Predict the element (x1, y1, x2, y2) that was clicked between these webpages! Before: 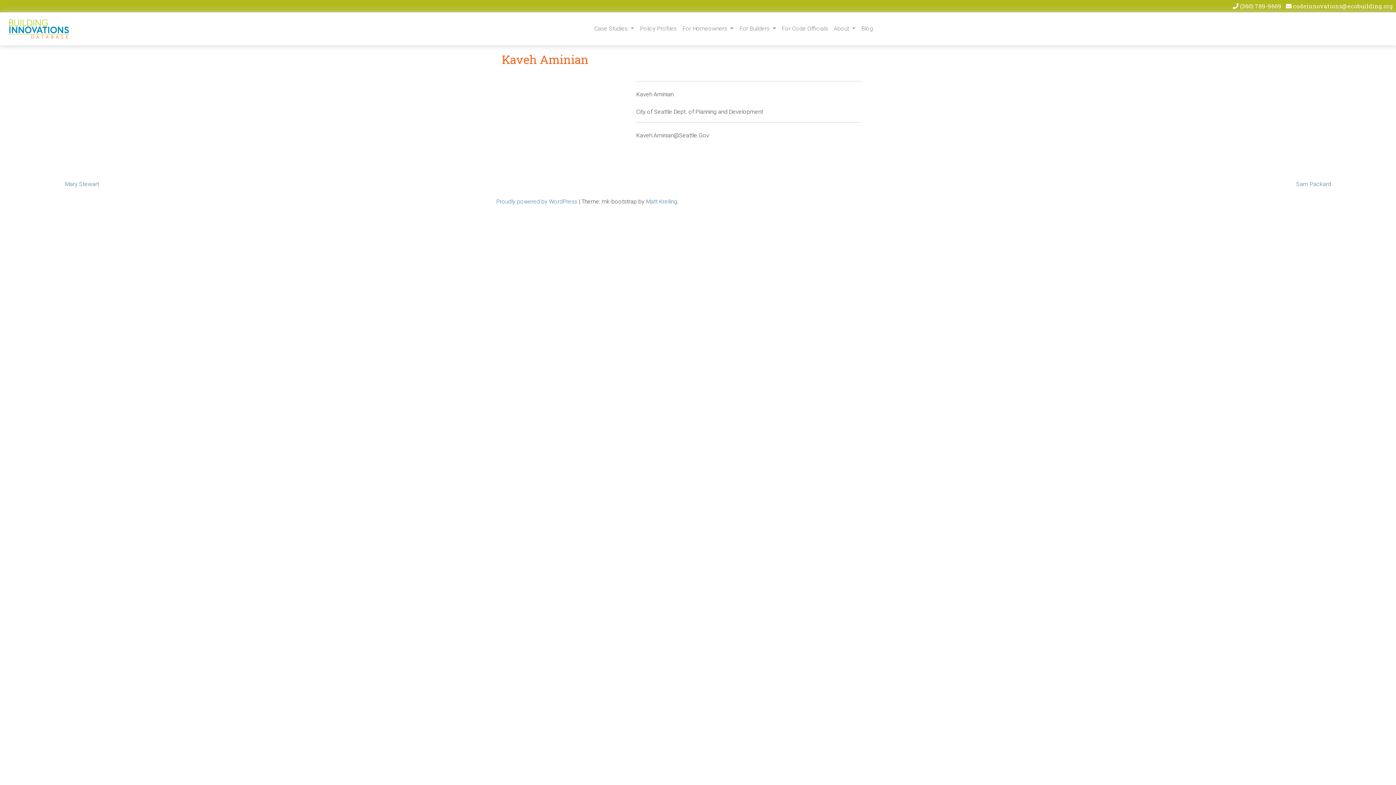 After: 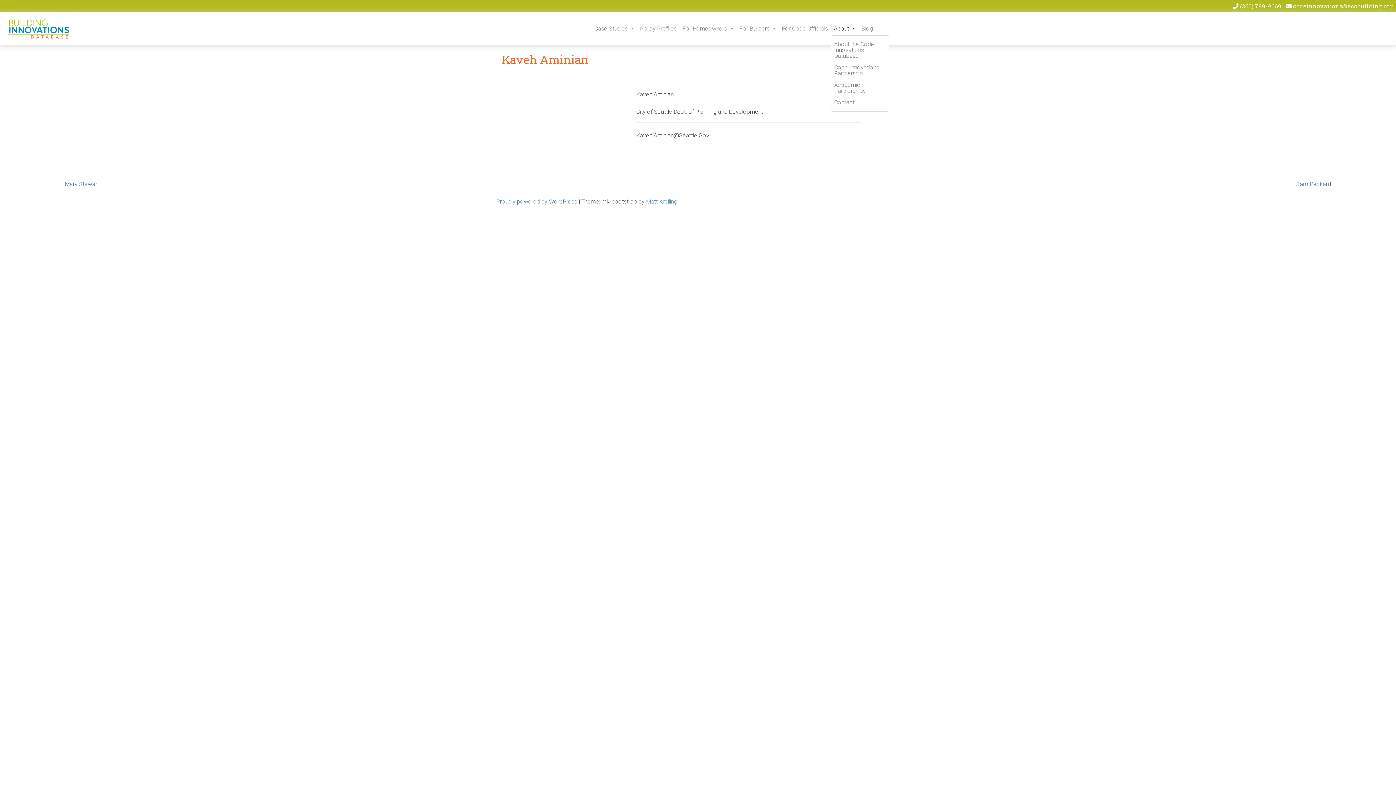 Action: label: About  bbox: (831, 23, 858, 34)